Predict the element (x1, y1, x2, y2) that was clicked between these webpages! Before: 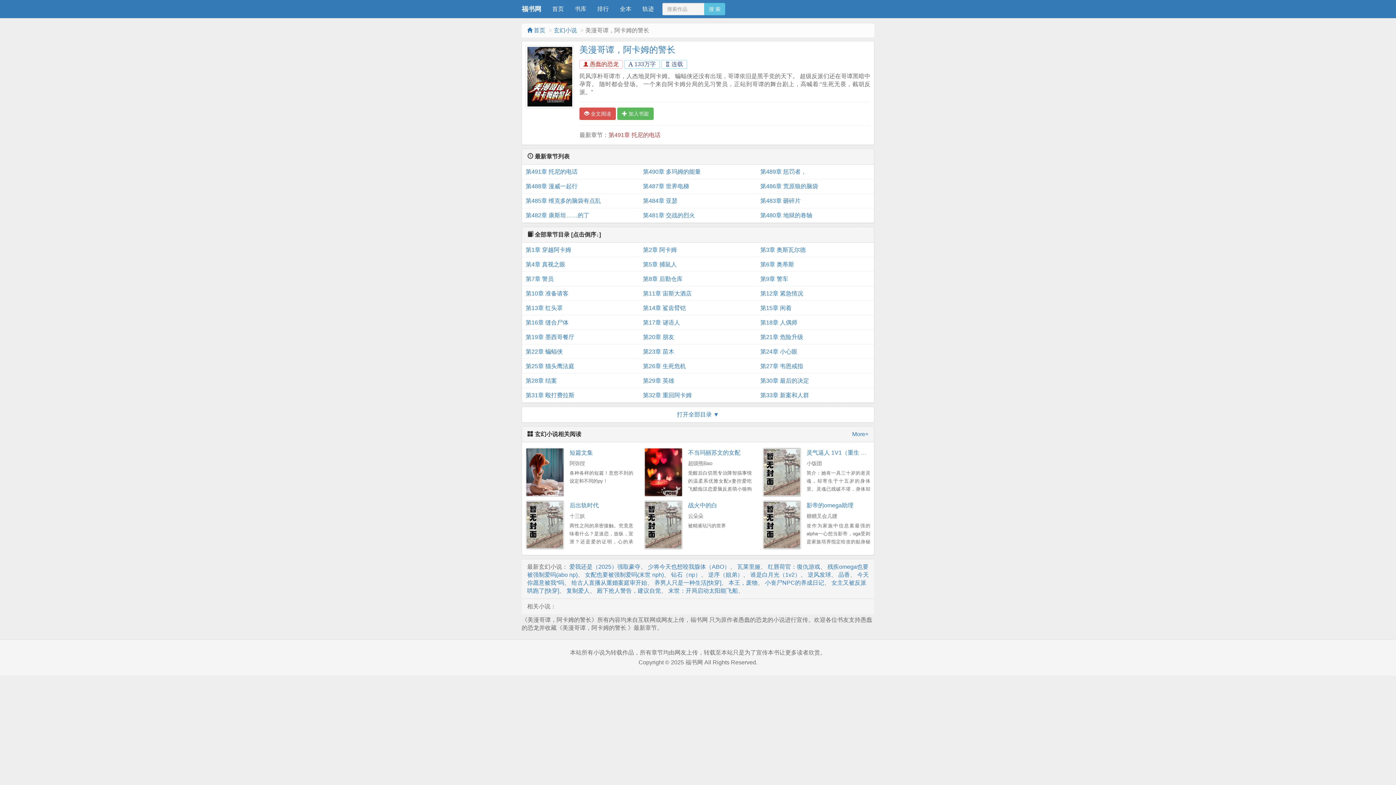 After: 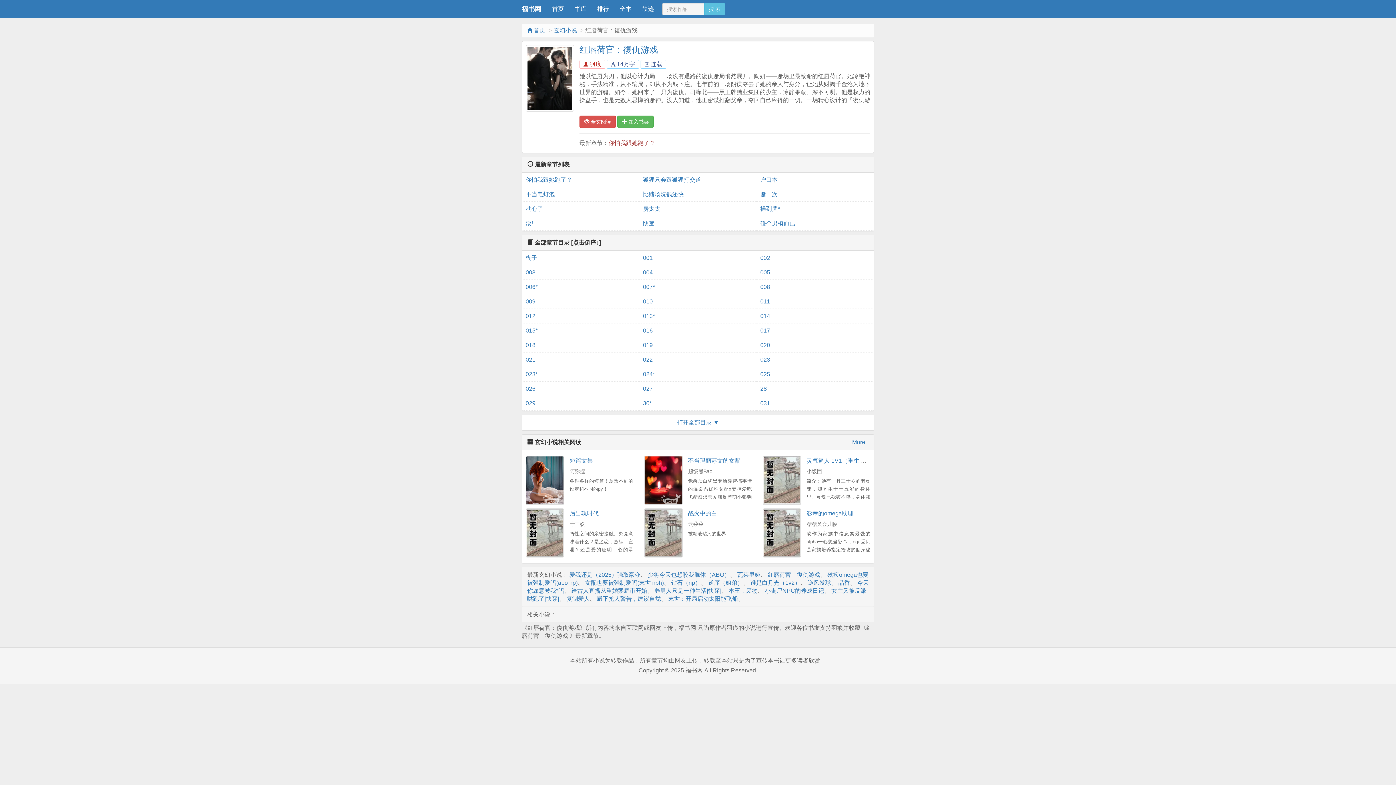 Action: bbox: (768, 563, 820, 570) label: 红唇荷官：復仇游戏